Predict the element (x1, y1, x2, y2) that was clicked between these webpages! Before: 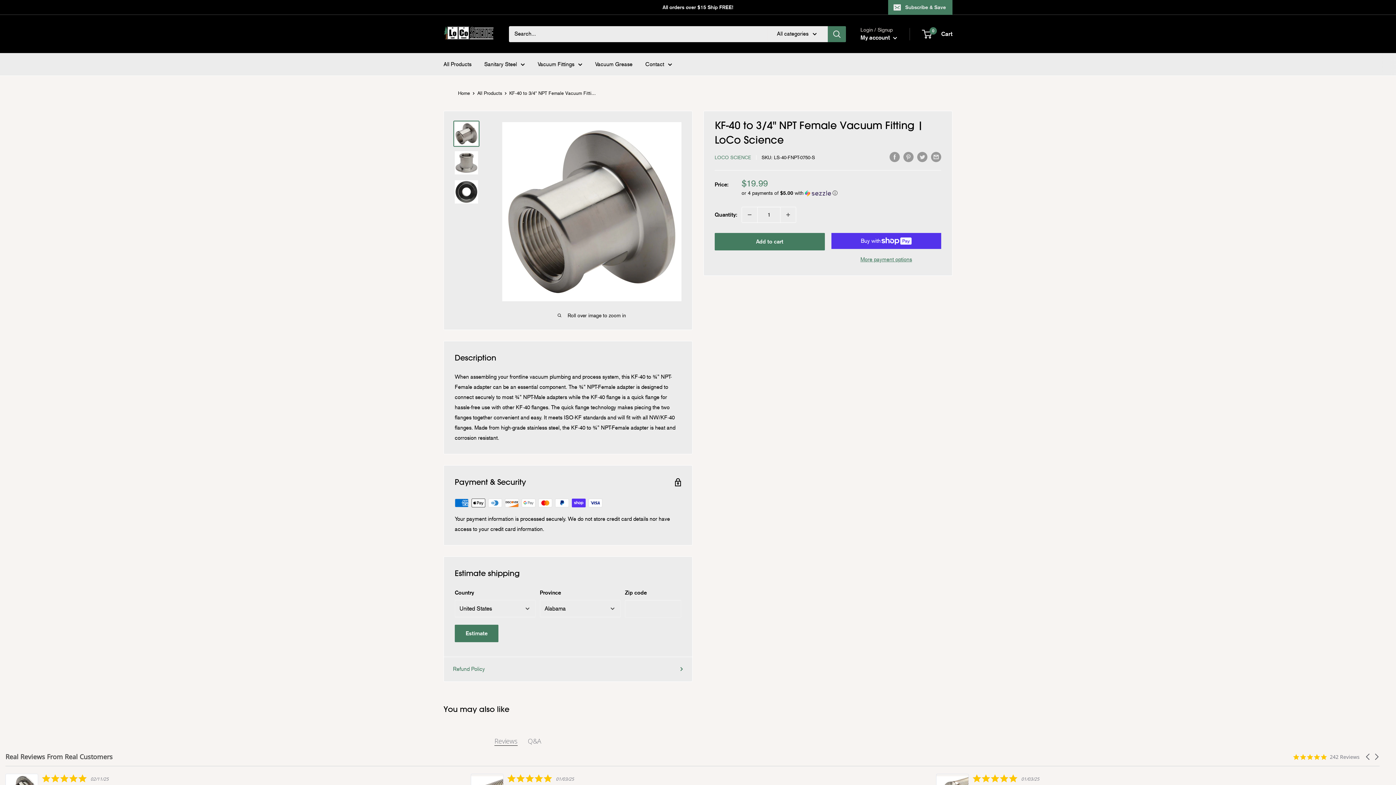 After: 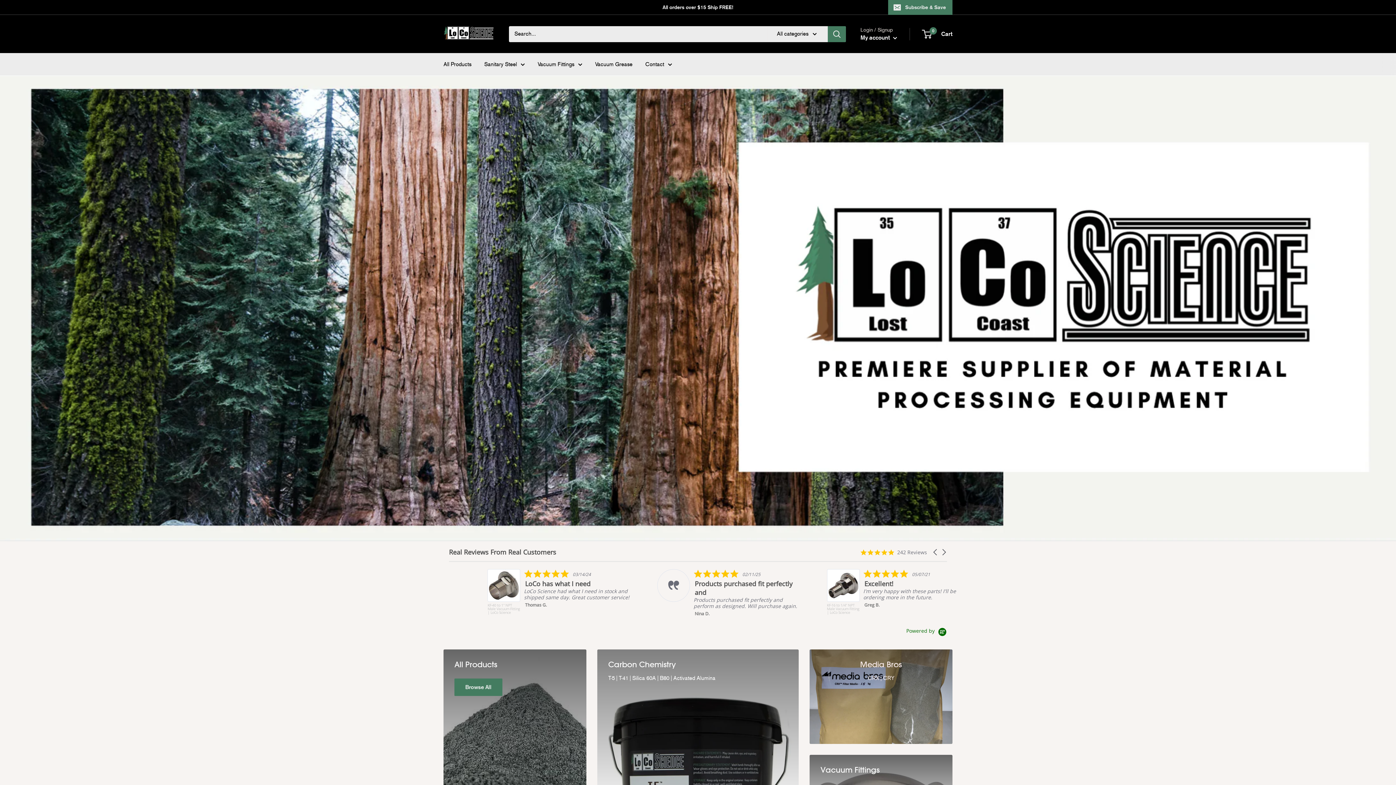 Action: bbox: (443, 22, 494, 45)